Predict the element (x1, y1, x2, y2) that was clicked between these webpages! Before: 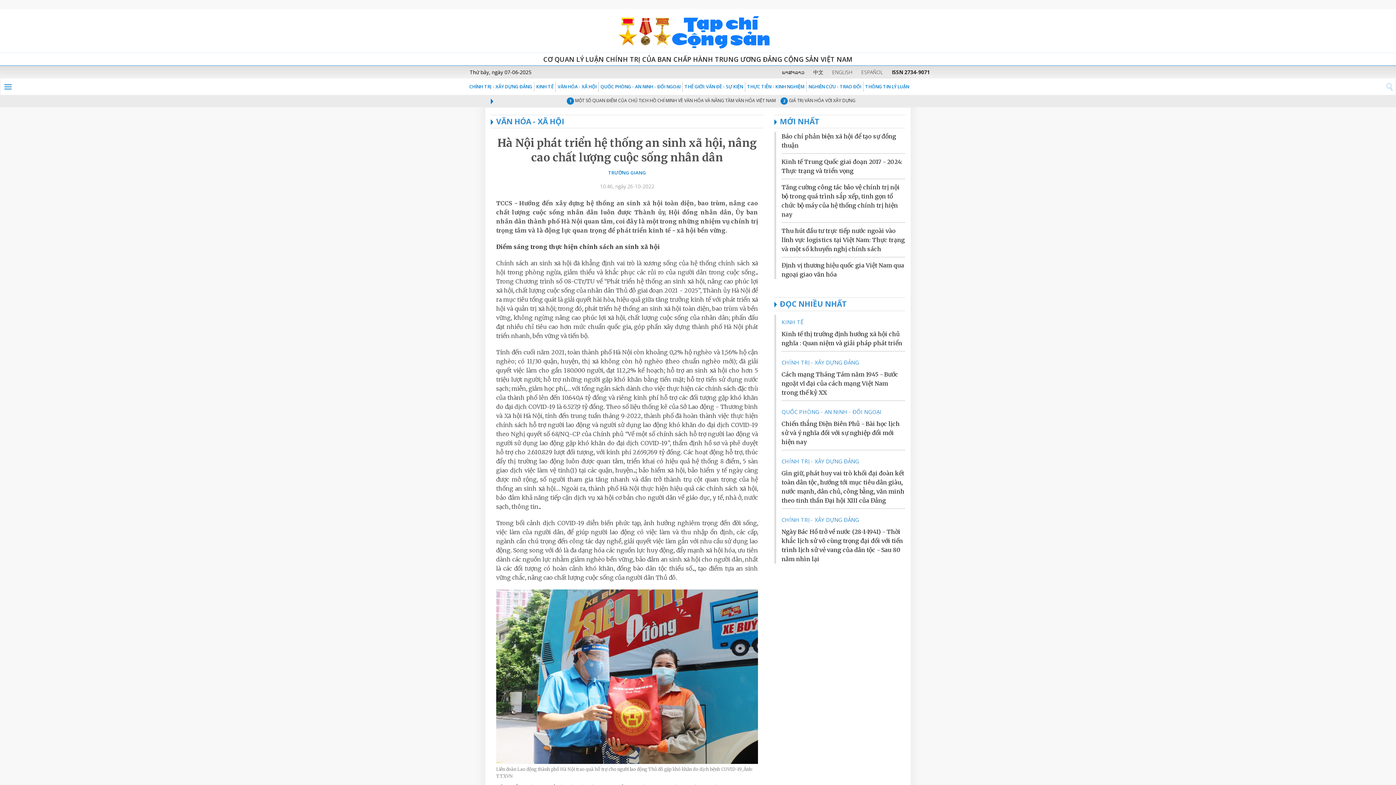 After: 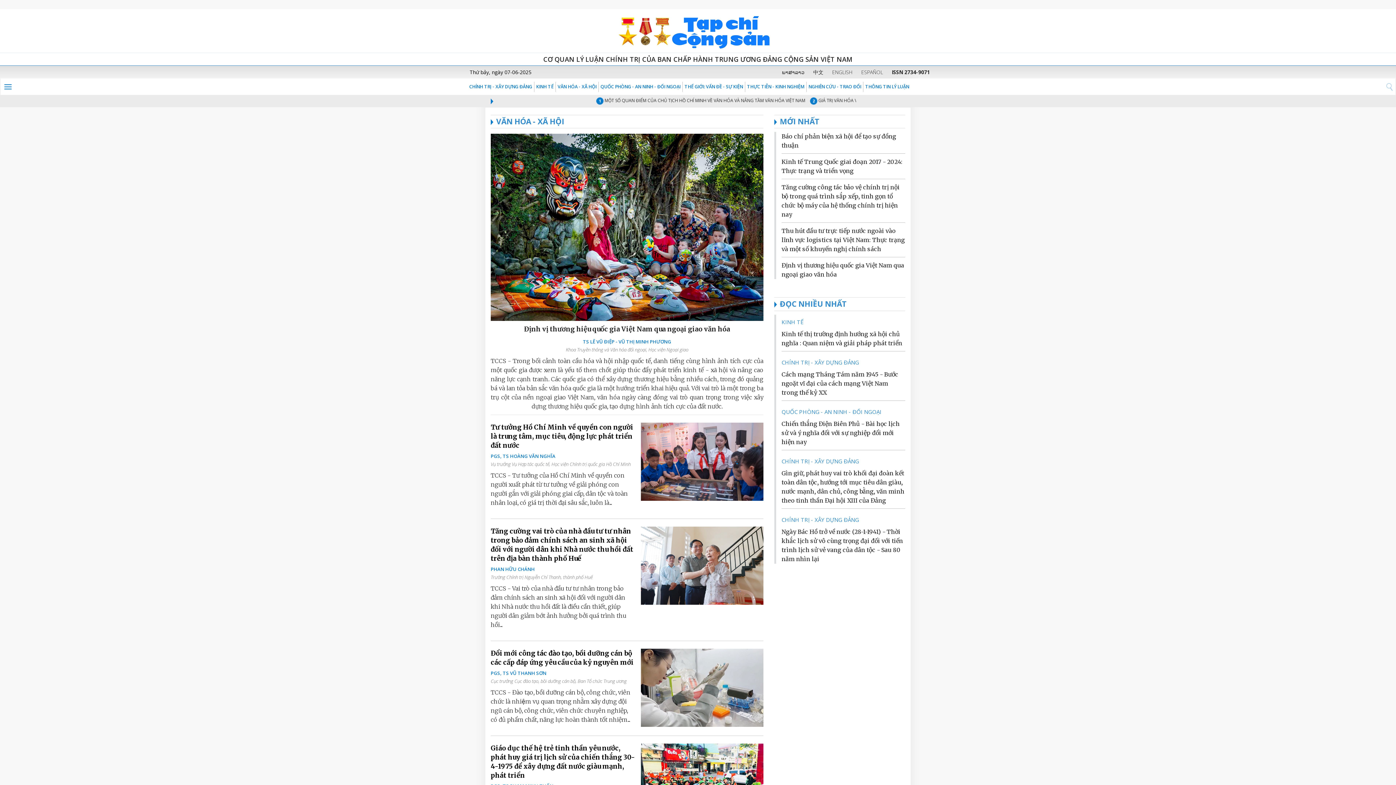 Action: label: VĂN HÓA - XÃ HỘI bbox: (556, 81, 598, 92)